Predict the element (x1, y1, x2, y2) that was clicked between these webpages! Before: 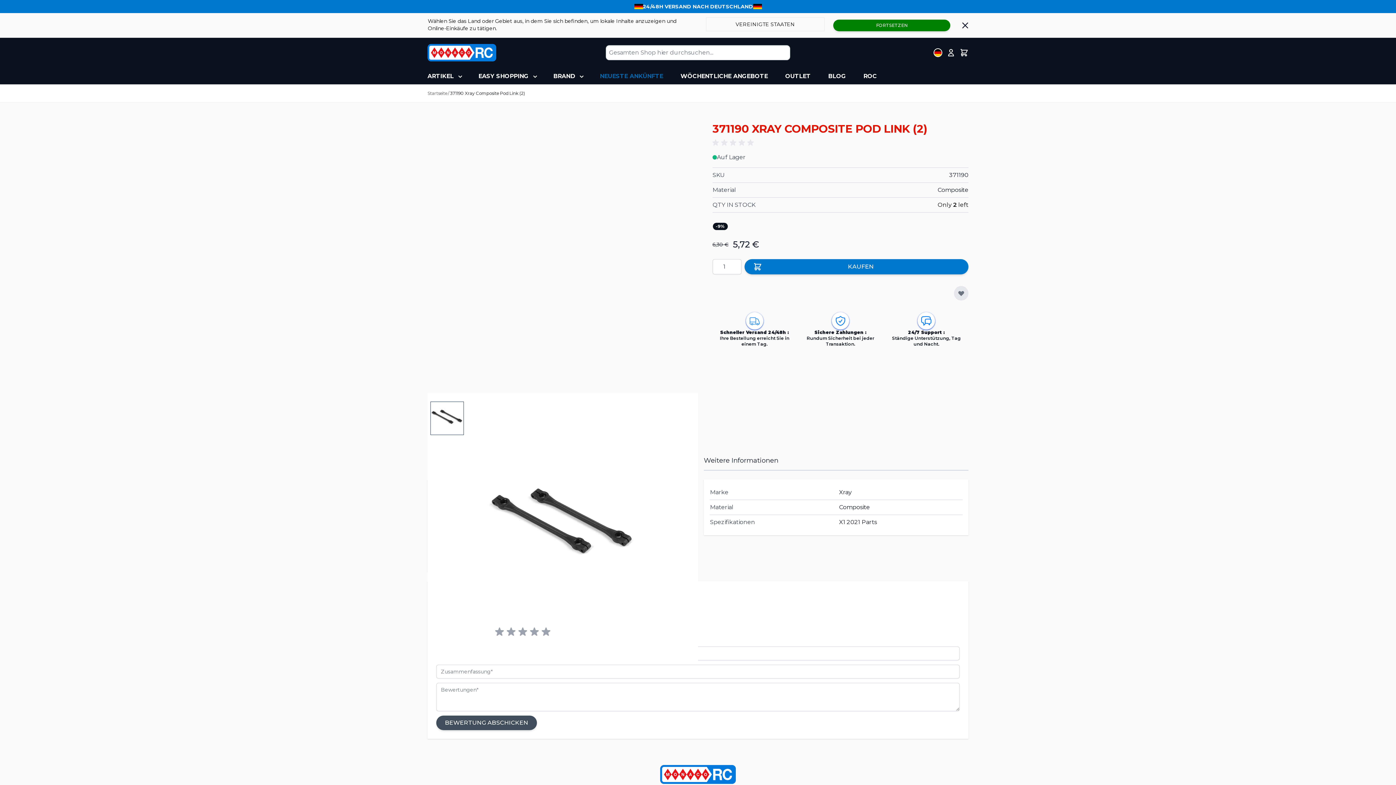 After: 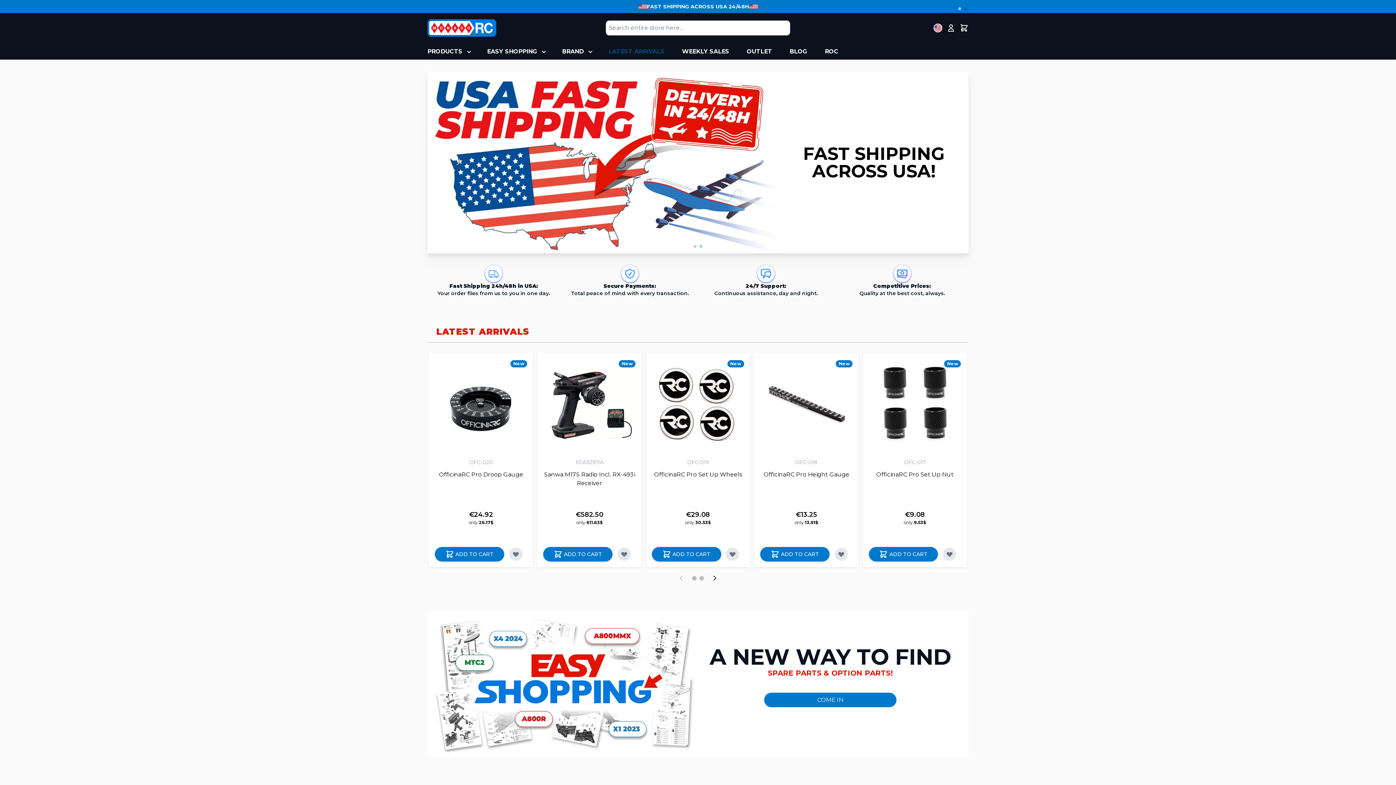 Action: label: FORTSETZEN bbox: (833, 19, 950, 31)